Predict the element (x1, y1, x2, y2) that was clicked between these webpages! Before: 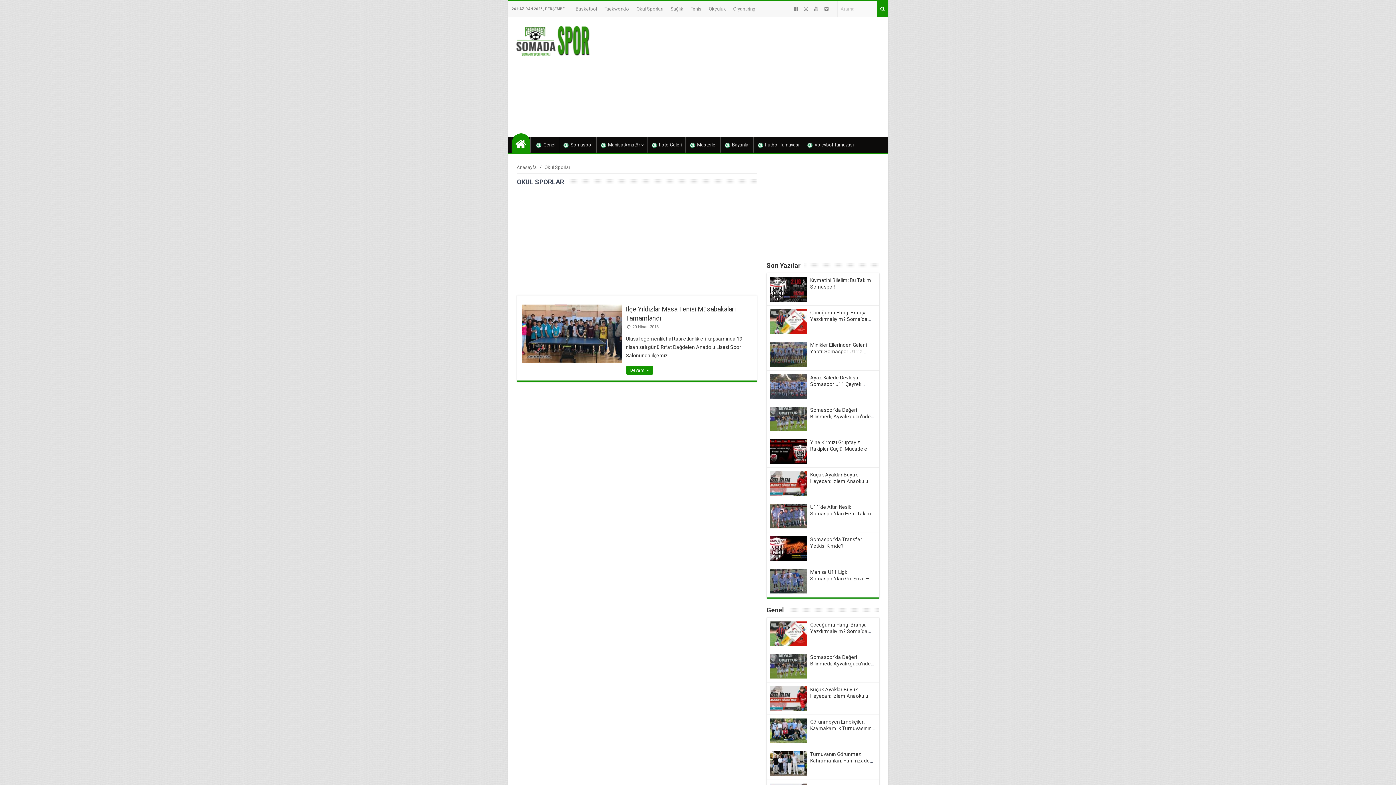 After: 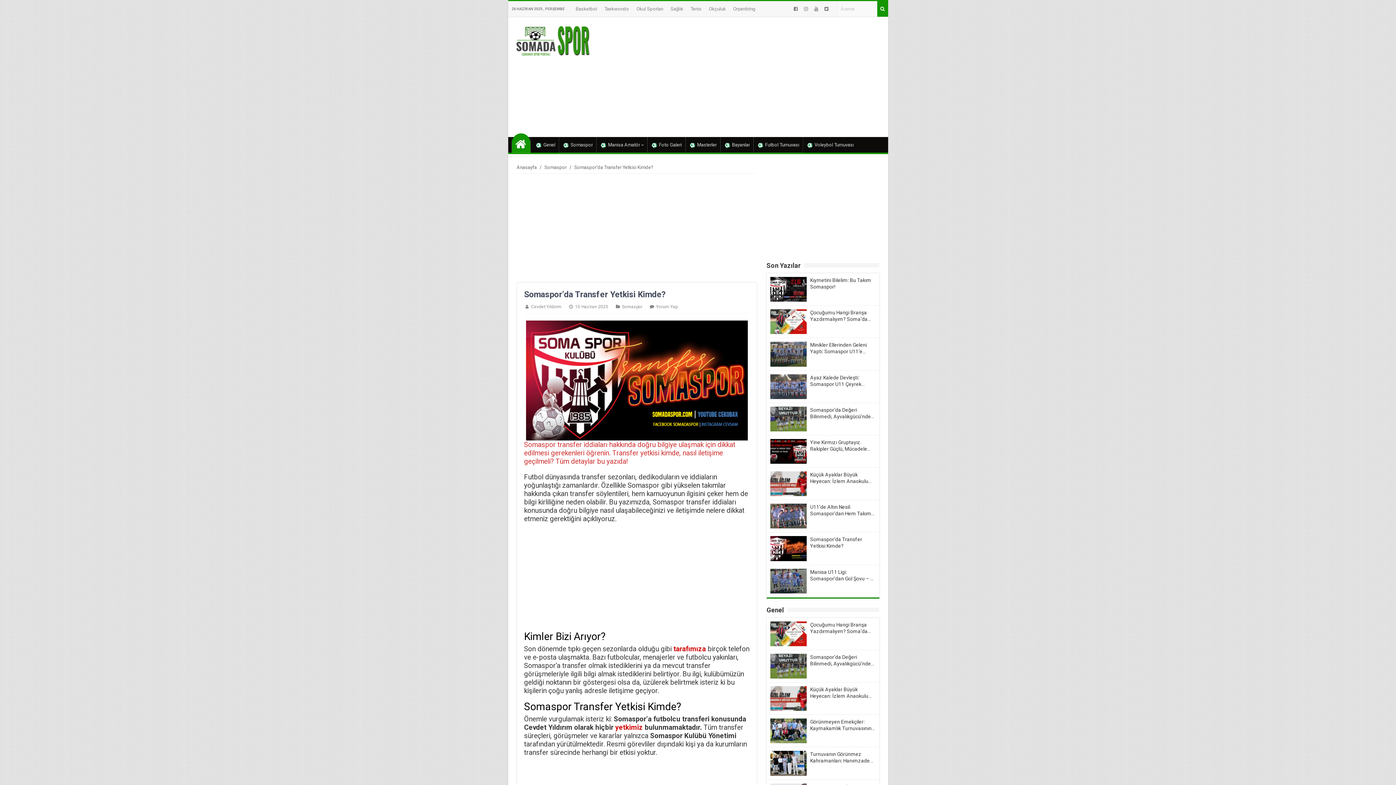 Action: bbox: (770, 536, 806, 561)